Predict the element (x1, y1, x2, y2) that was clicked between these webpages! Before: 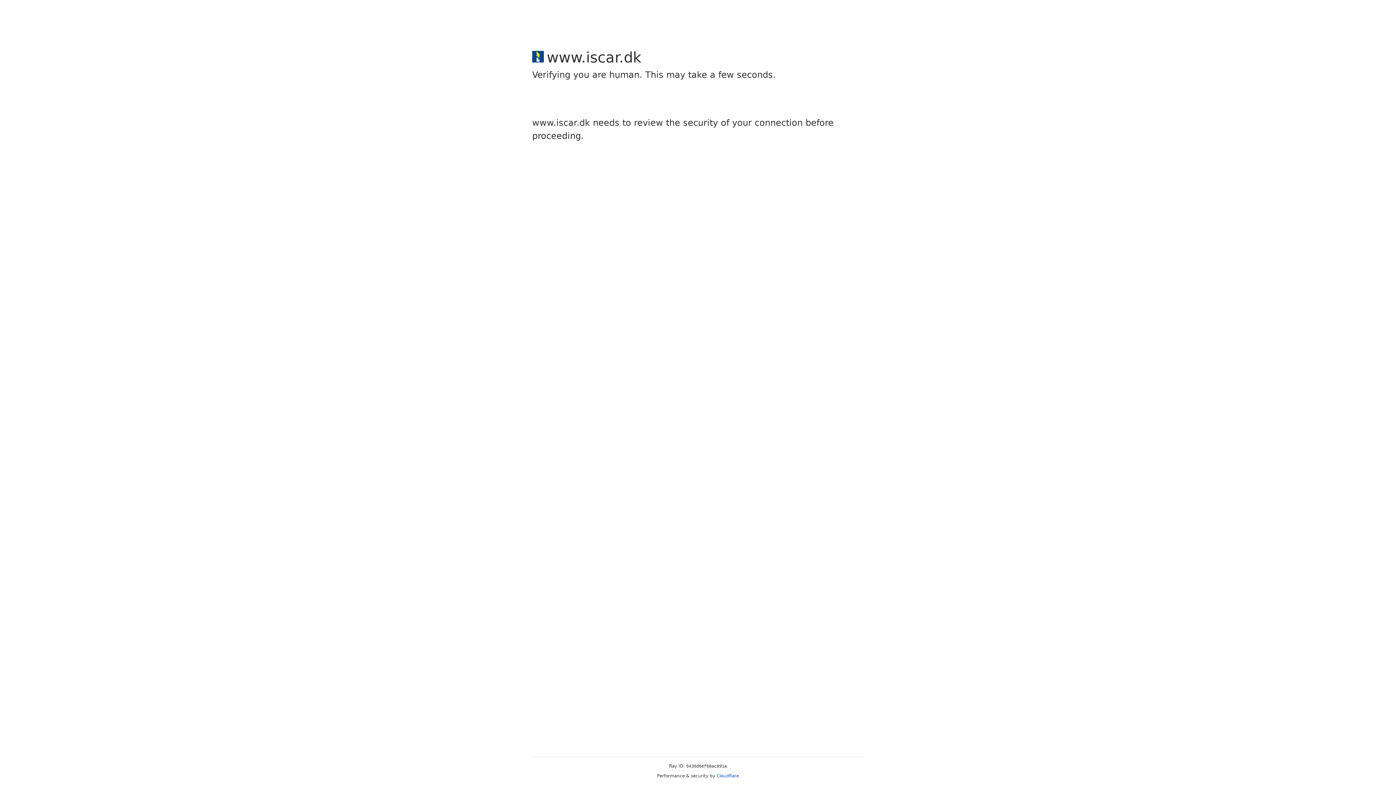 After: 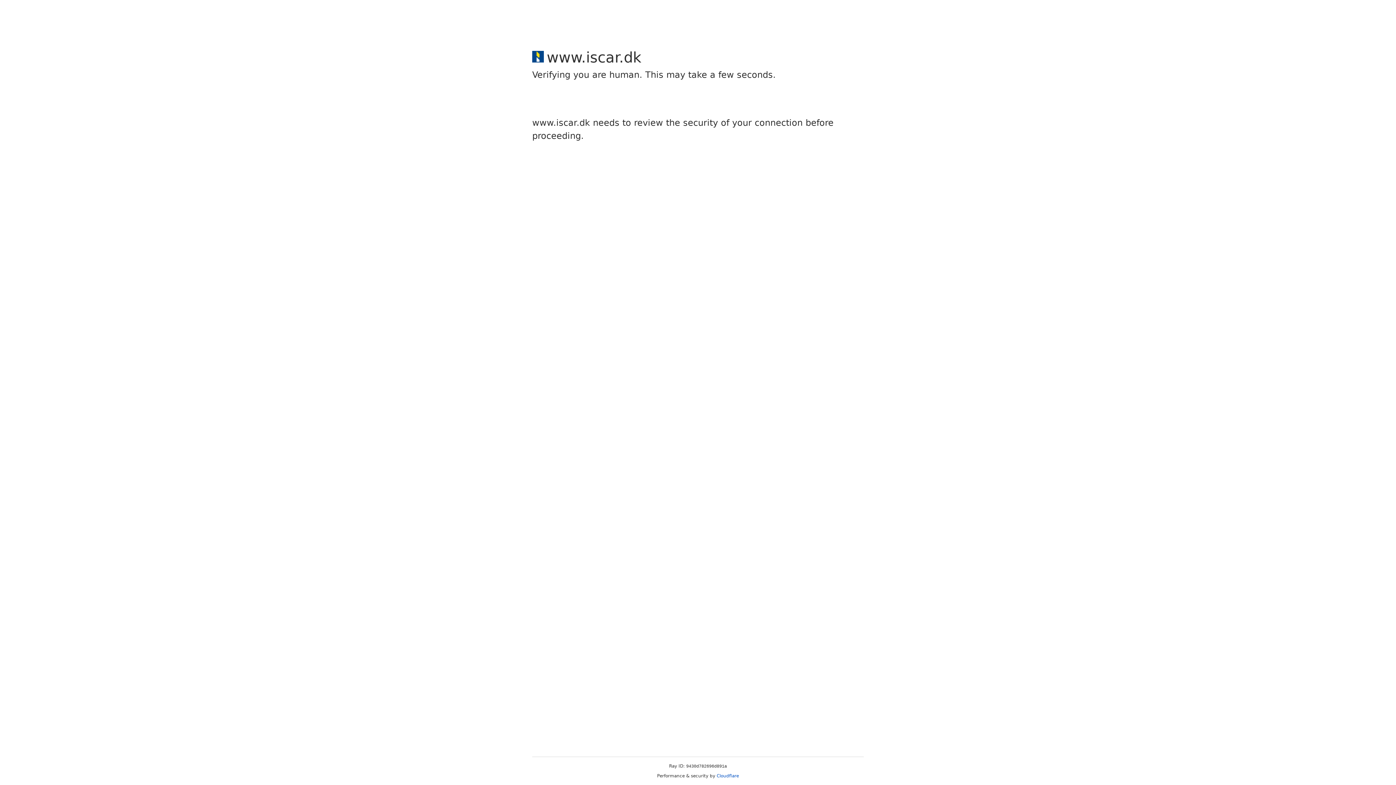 Action: bbox: (716, 773, 739, 778) label: Cloudflare